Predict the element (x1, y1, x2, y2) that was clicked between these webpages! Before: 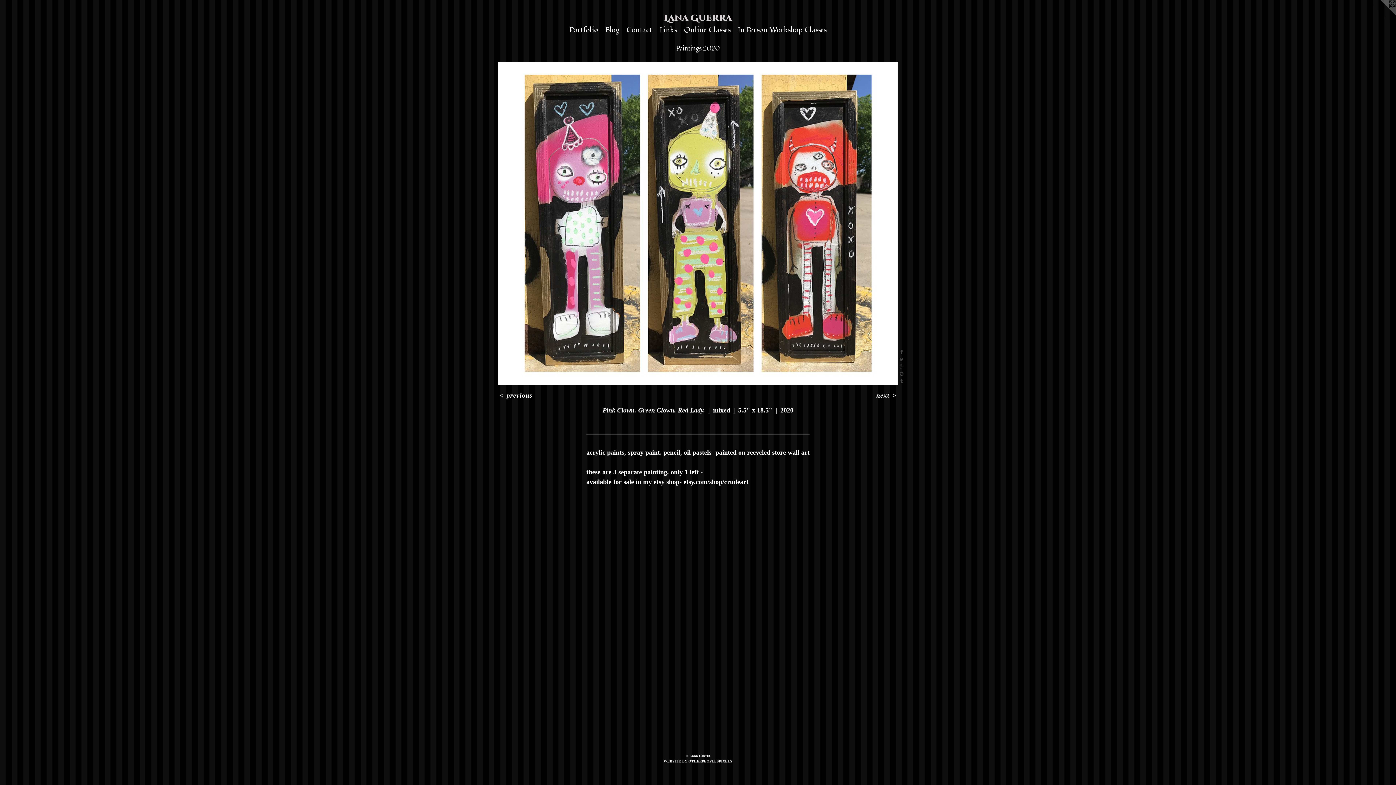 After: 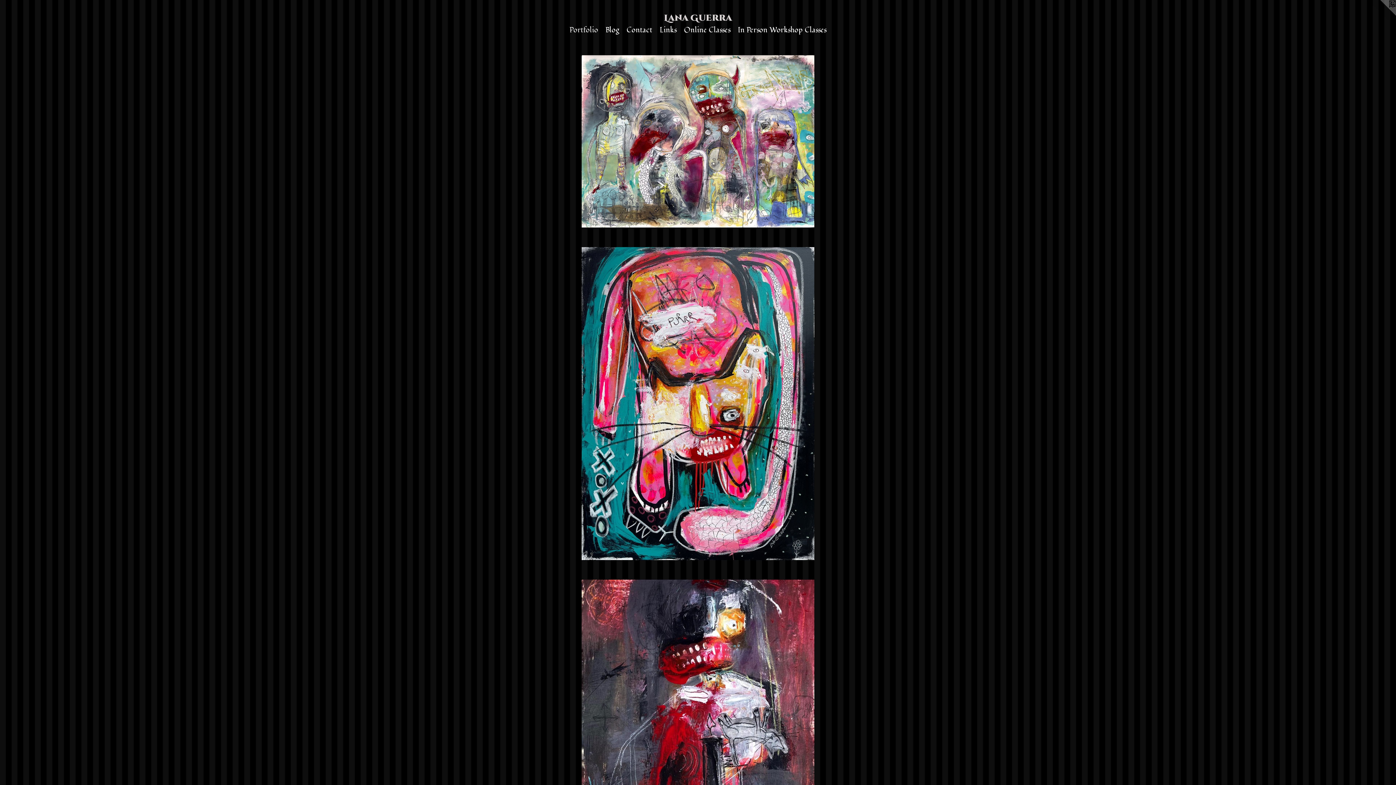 Action: bbox: (17, 13, 1378, 24) label: Lana Guerra